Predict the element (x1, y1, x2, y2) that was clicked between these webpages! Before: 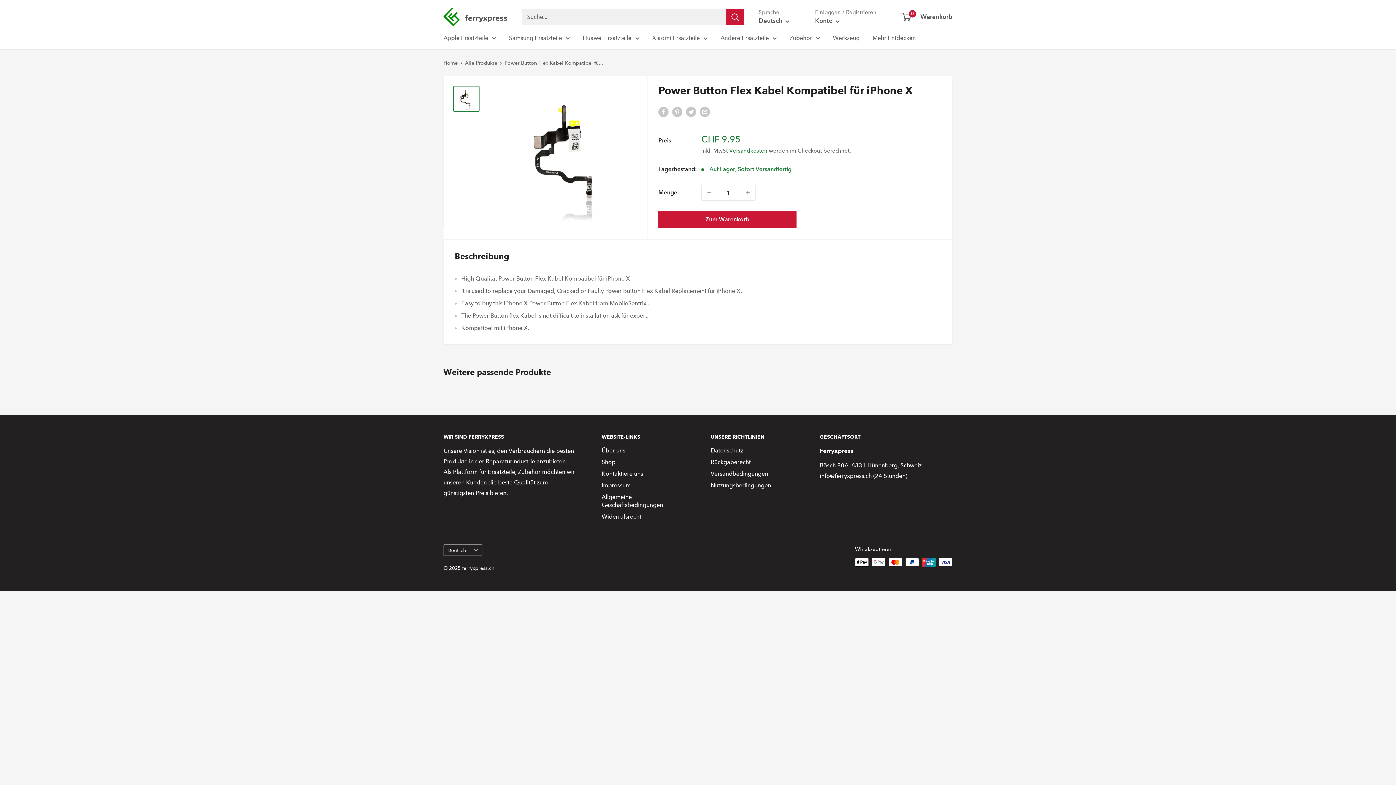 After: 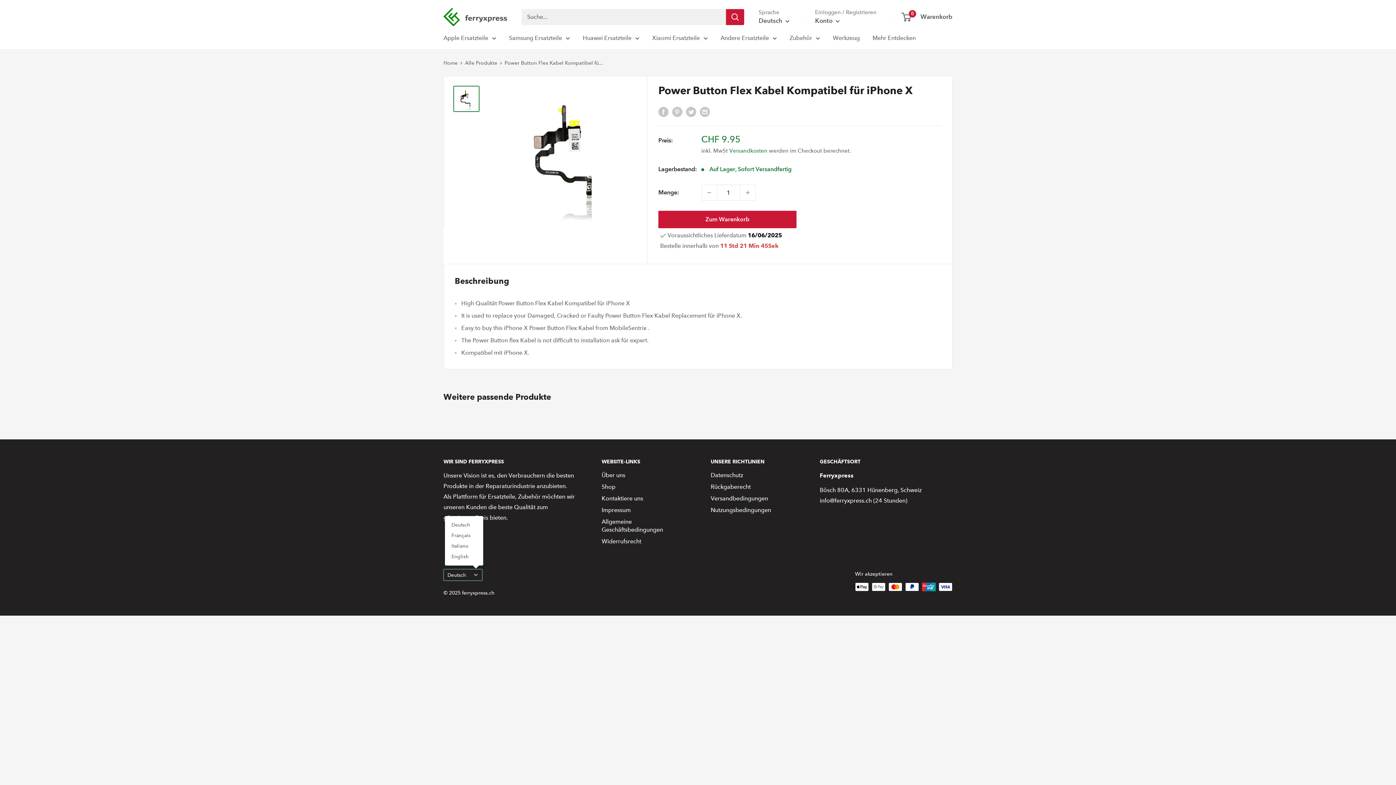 Action: label: Deutsch bbox: (443, 544, 482, 556)